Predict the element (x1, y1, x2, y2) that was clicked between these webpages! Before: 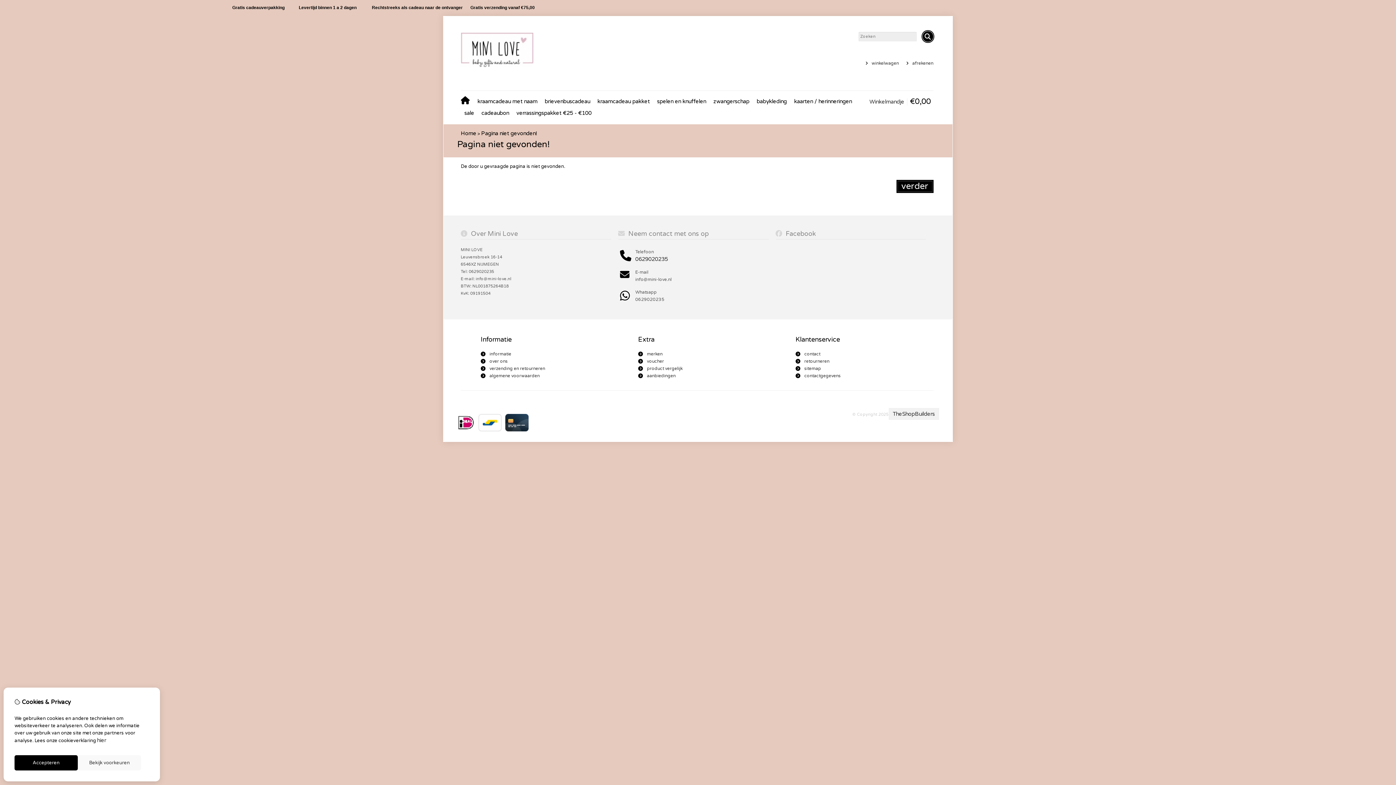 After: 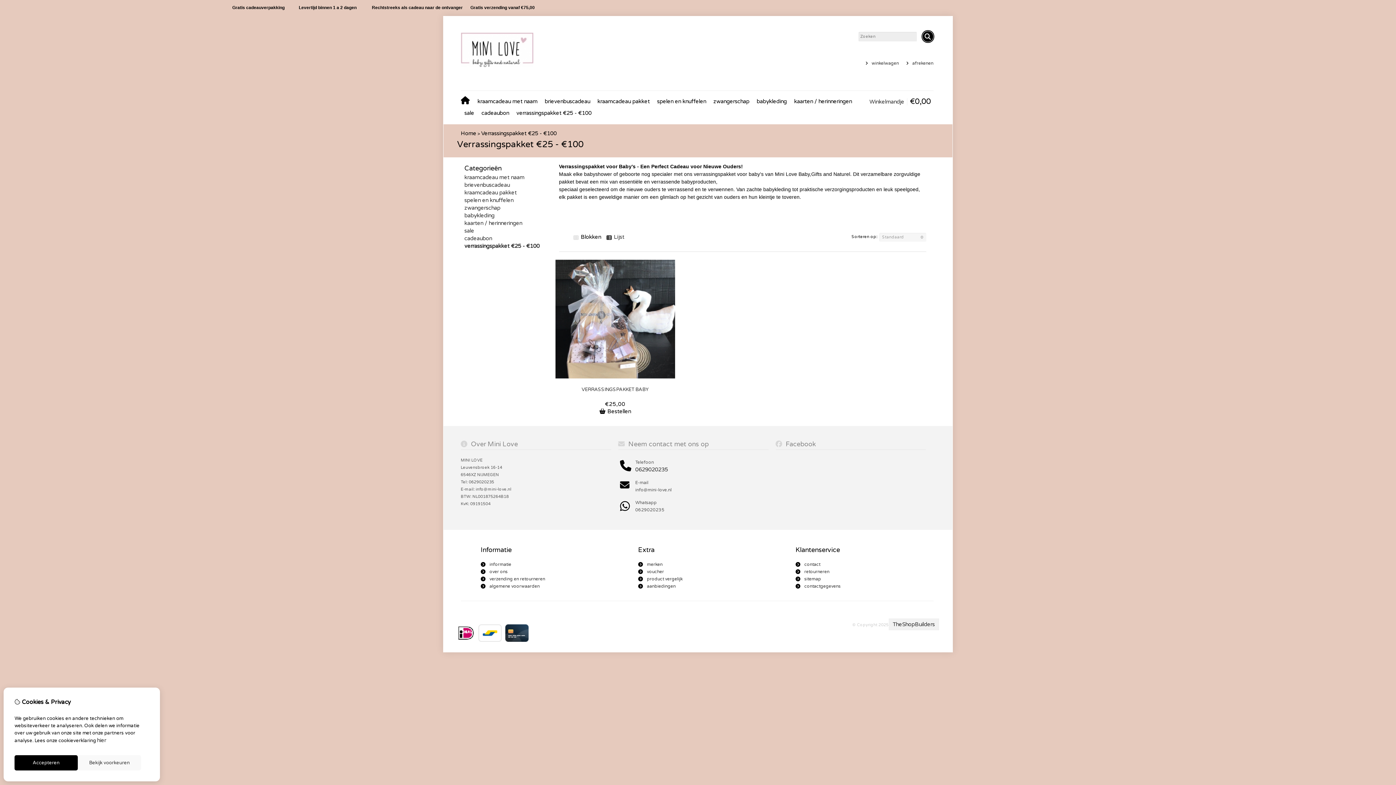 Action: bbox: (512, 107, 595, 118) label: verrassingspakket €25 - €100